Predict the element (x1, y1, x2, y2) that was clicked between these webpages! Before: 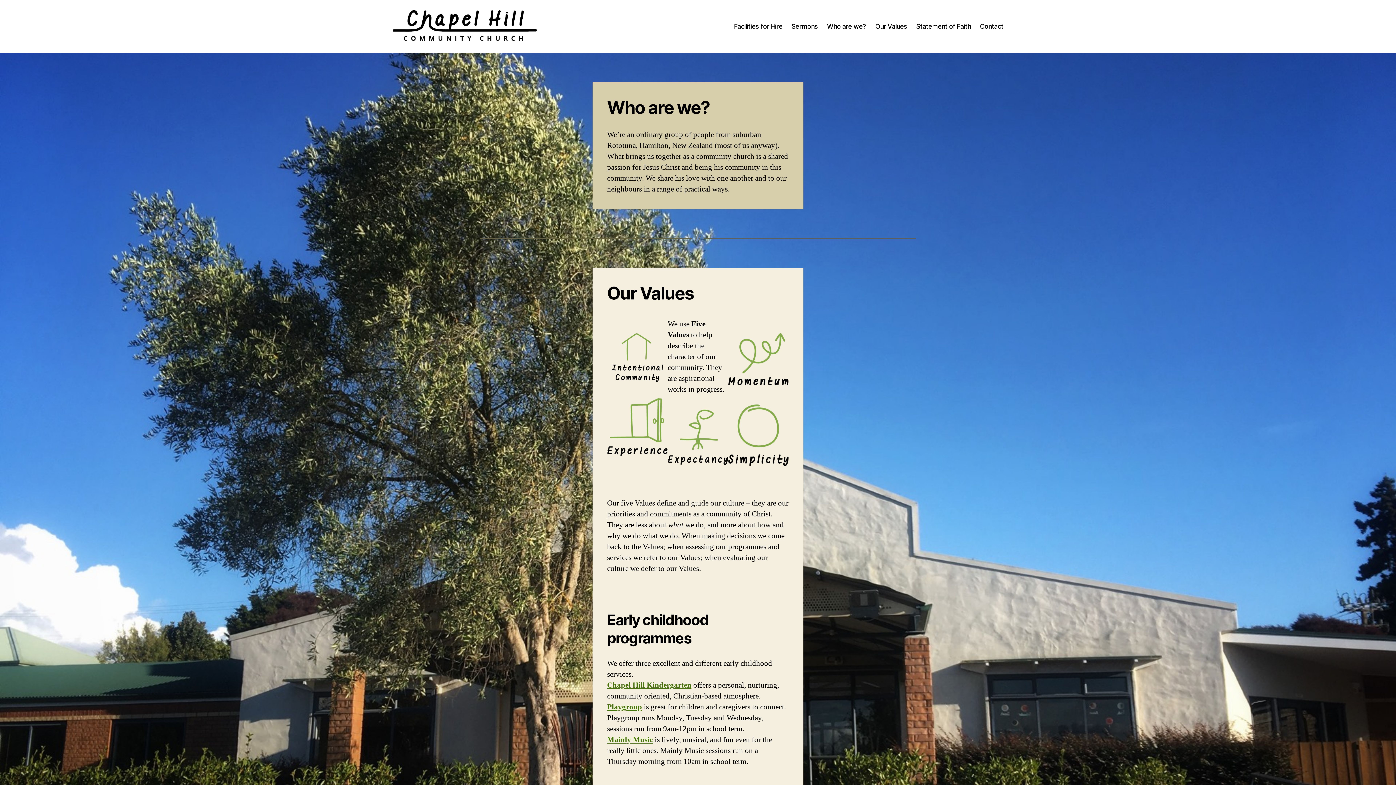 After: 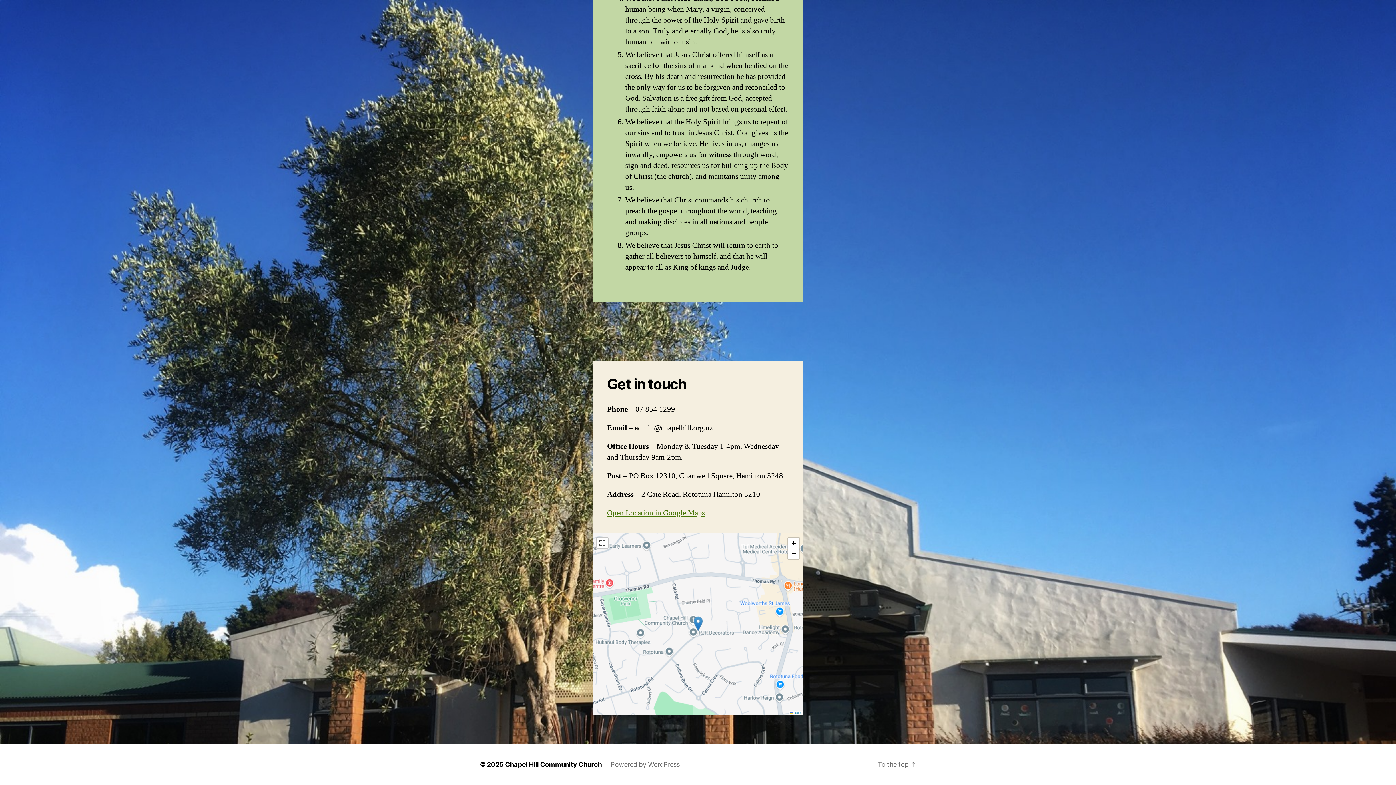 Action: bbox: (980, 22, 1003, 30) label: Contact